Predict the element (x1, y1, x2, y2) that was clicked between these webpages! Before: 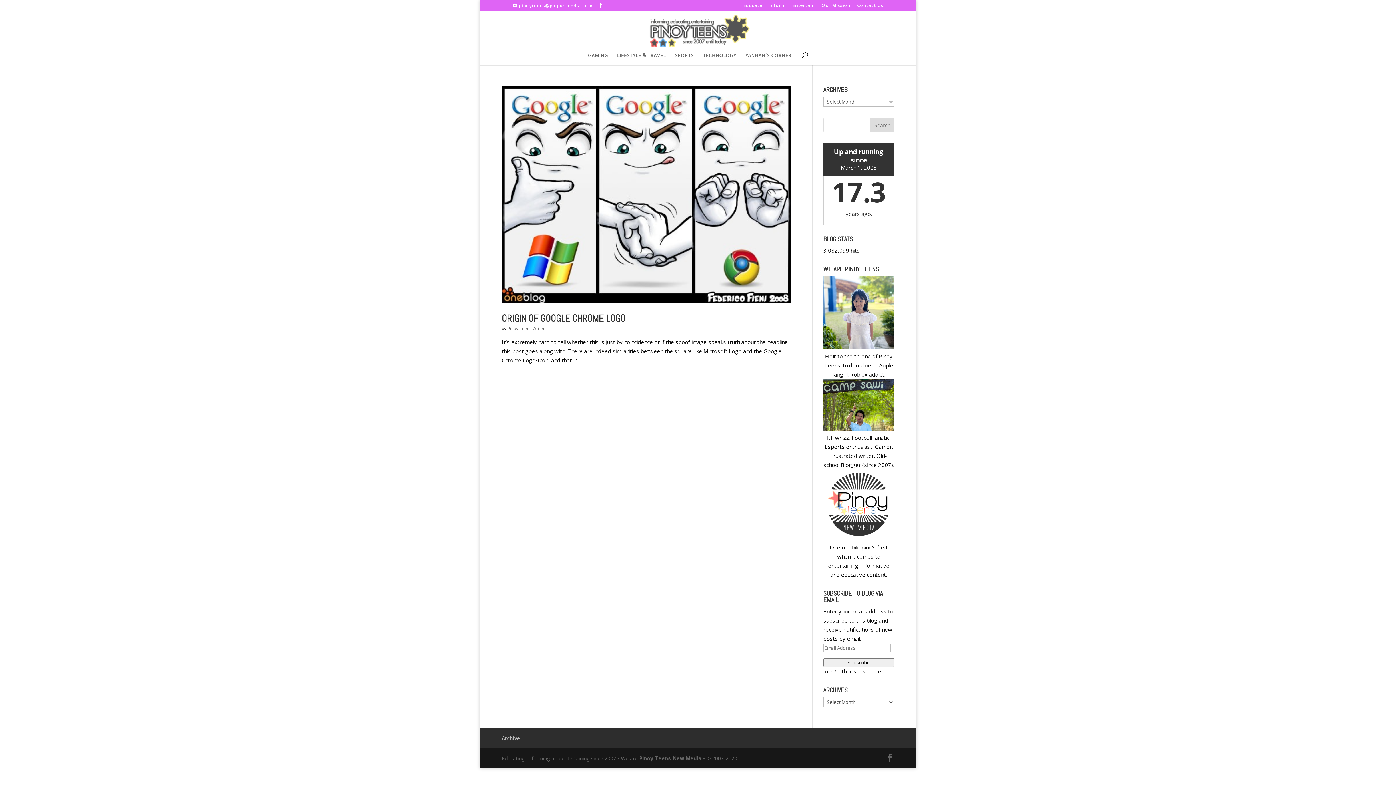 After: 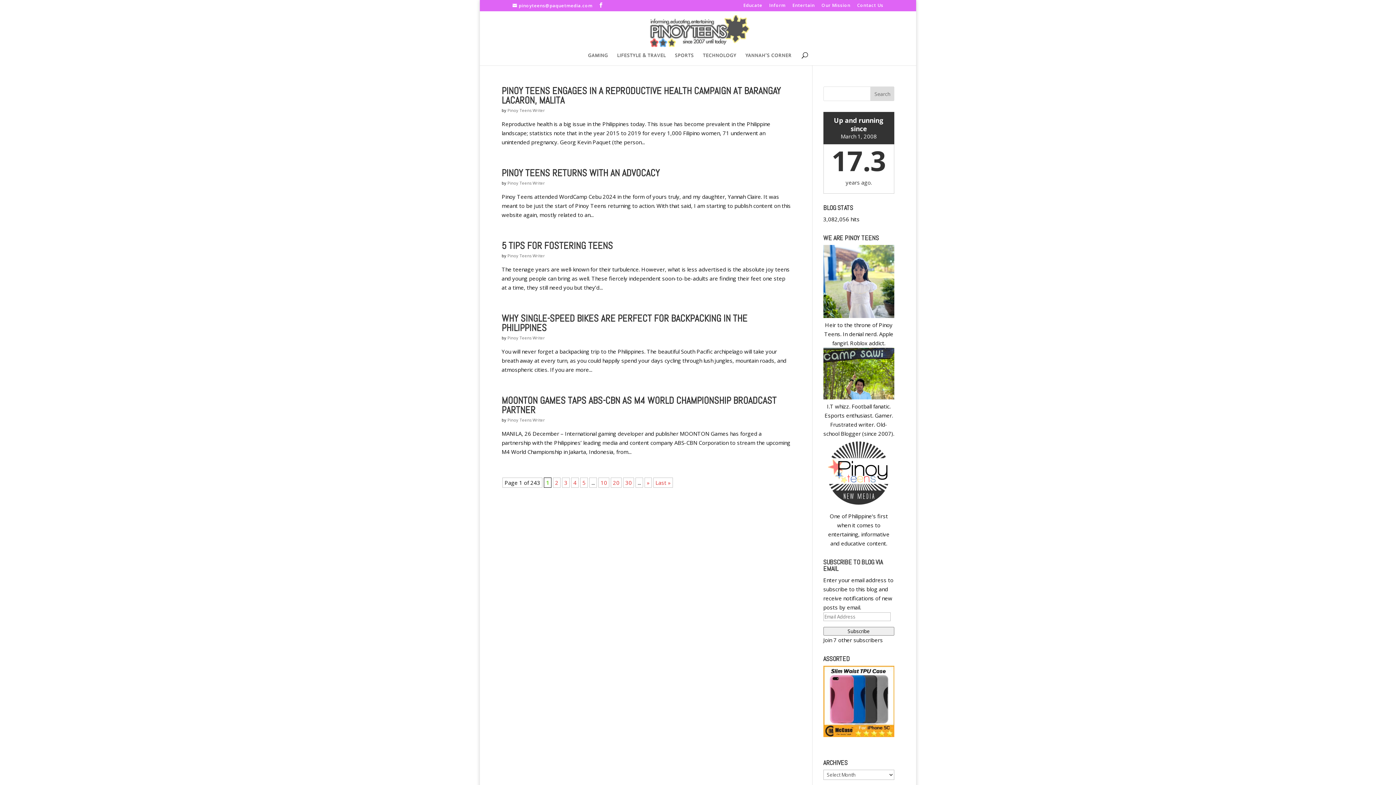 Action: bbox: (639, 755, 701, 762) label: Pinoy Teens New Media